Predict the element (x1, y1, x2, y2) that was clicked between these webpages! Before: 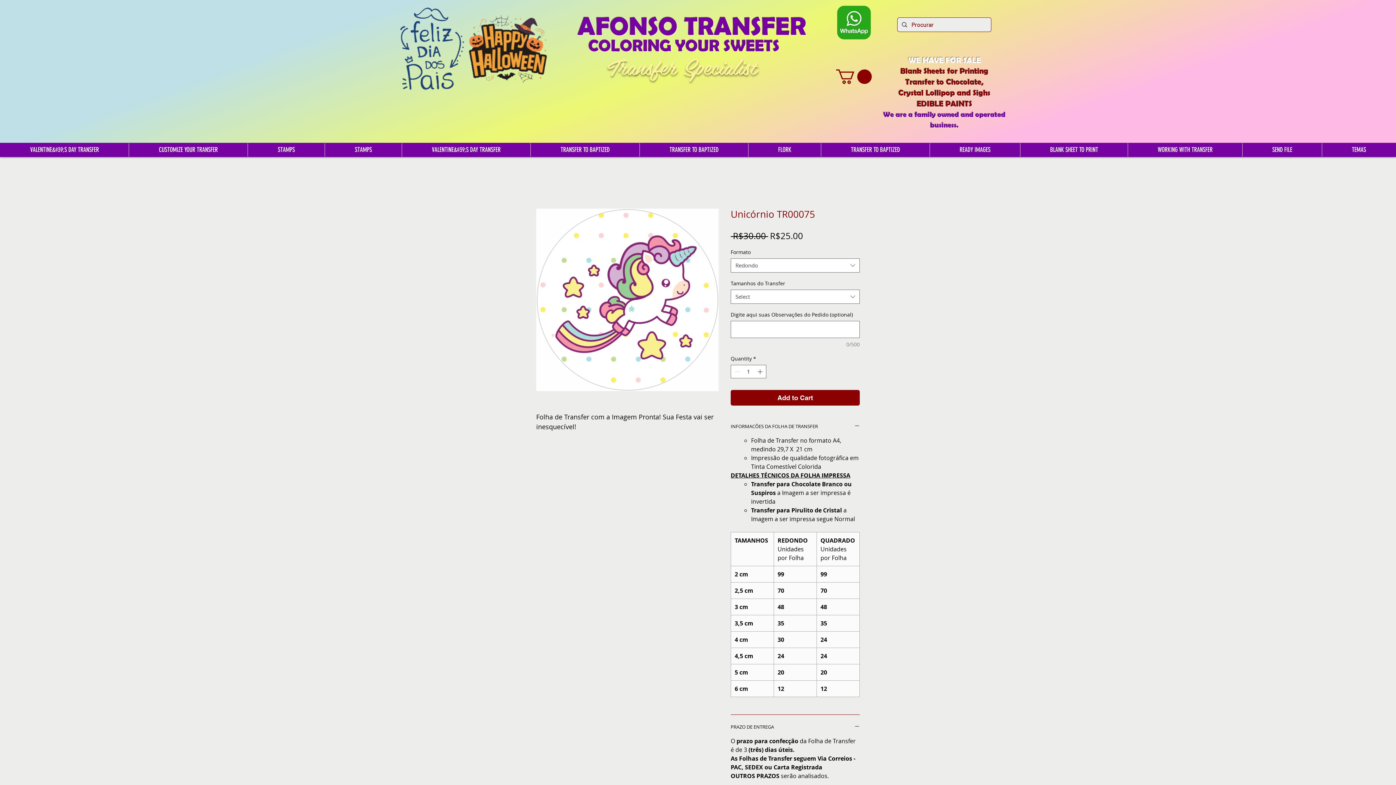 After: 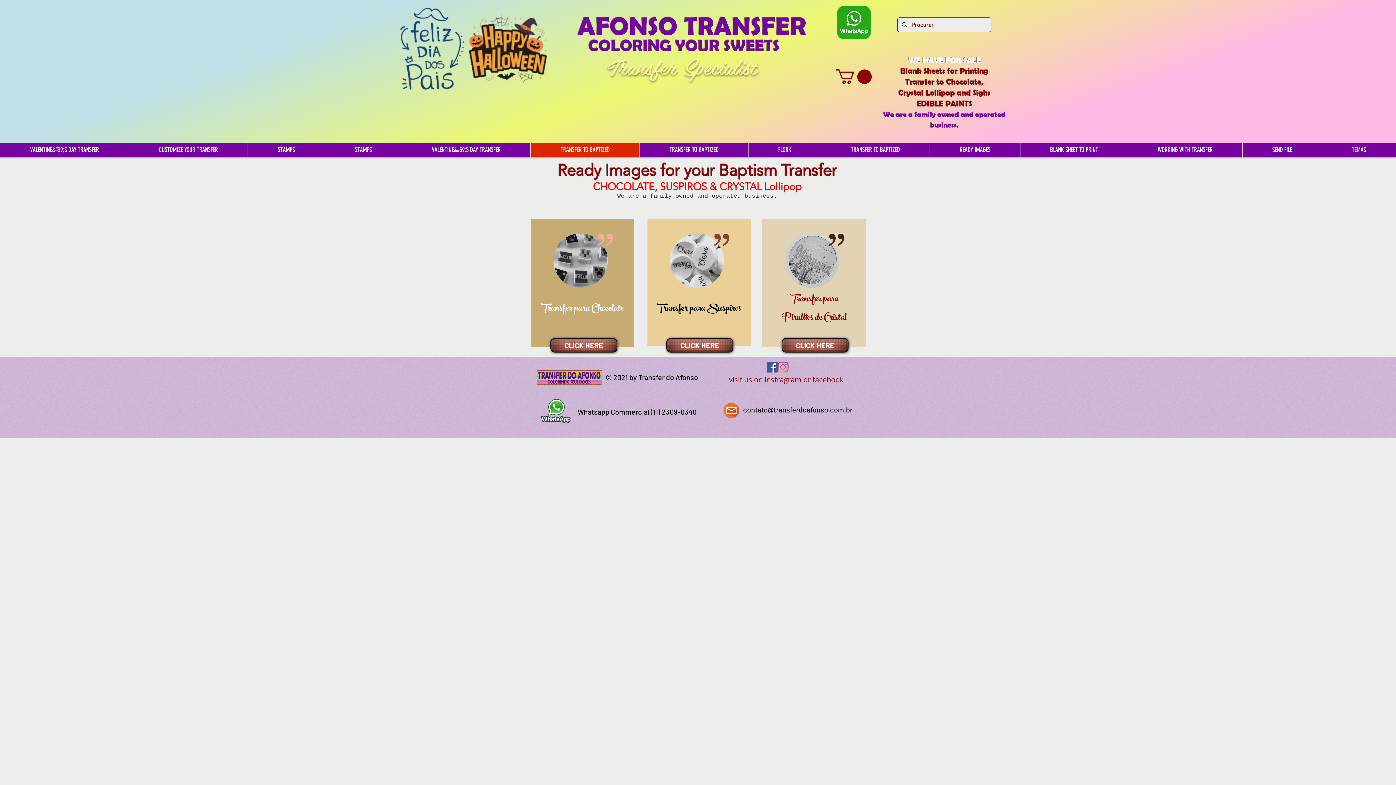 Action: label: TRANSFER TO BAPTIZED bbox: (530, 143, 639, 156)